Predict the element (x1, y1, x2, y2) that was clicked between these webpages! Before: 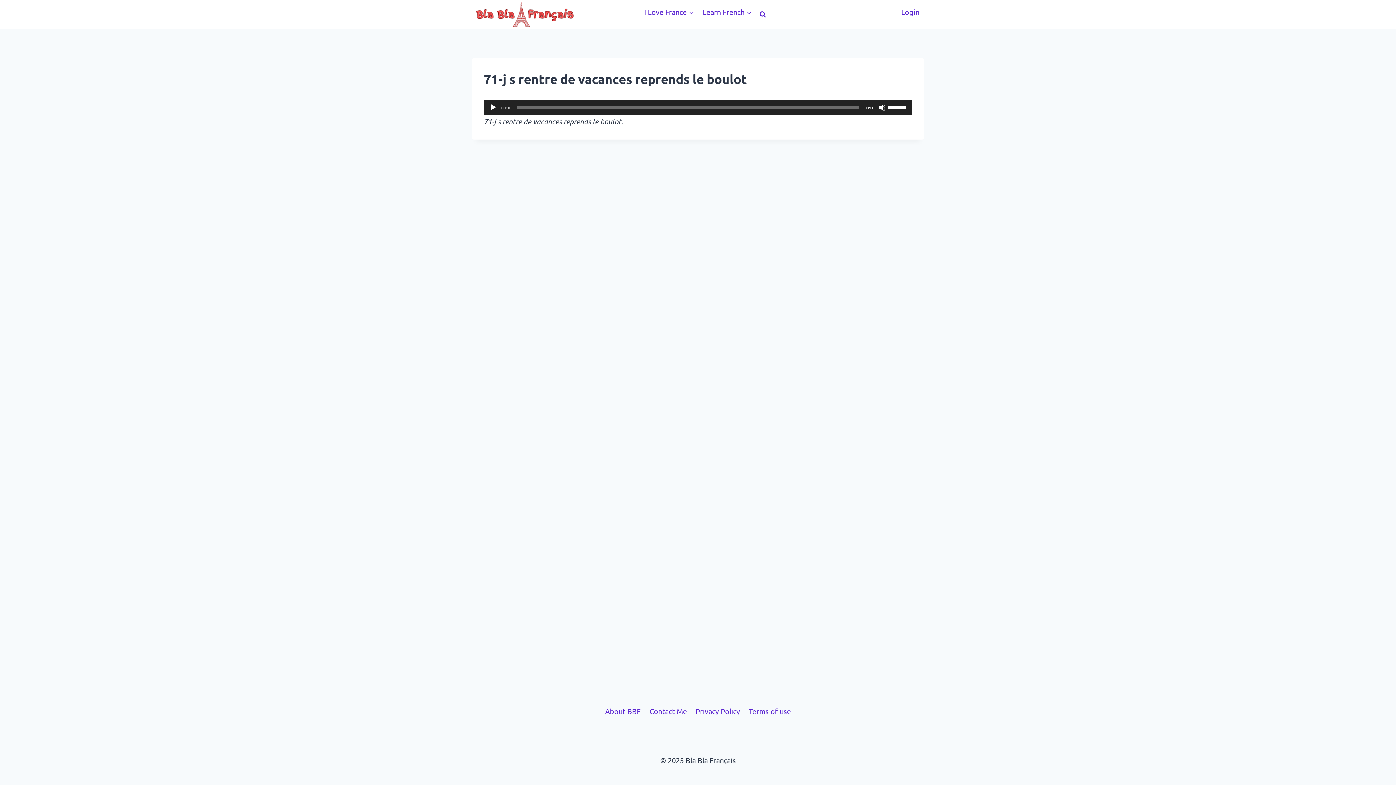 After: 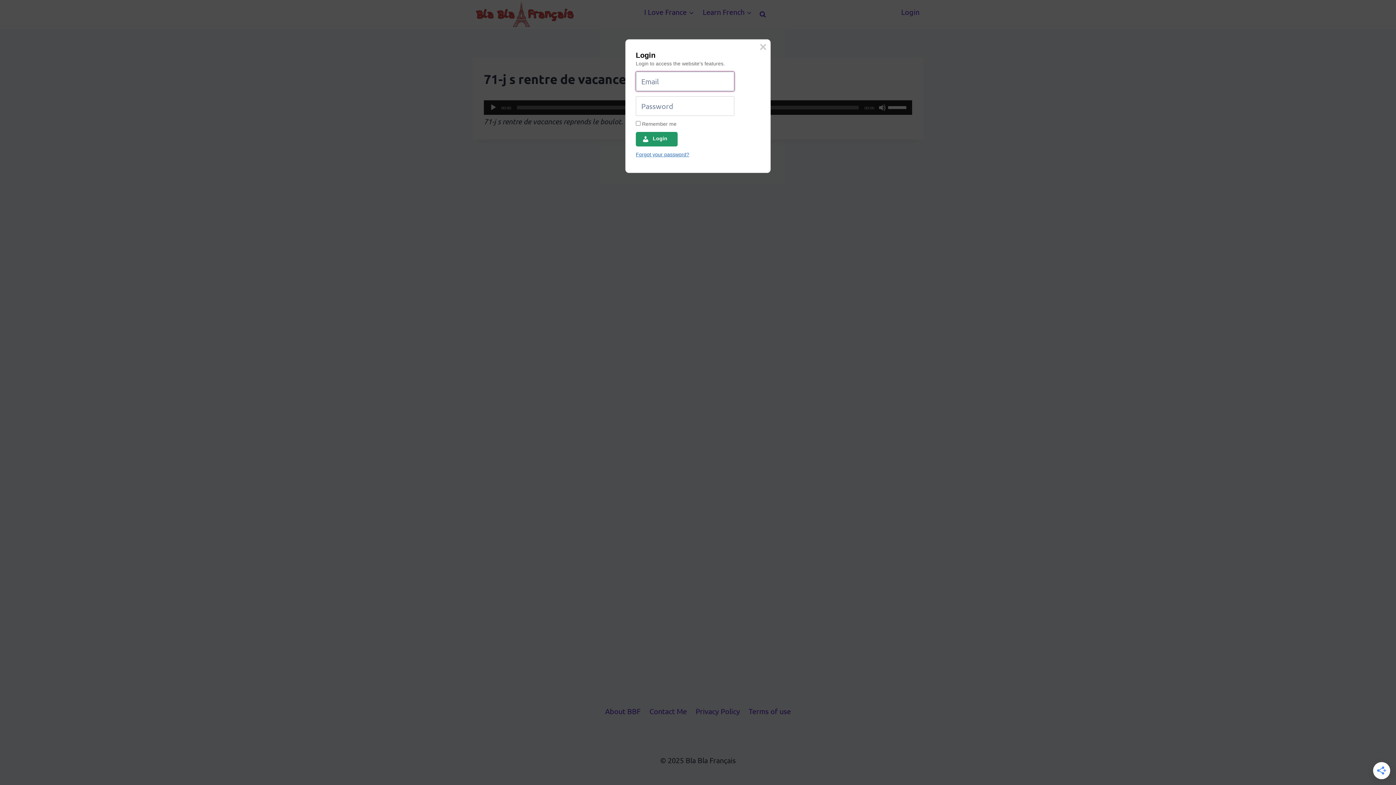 Action: label: Login bbox: (897, 1, 924, 23)